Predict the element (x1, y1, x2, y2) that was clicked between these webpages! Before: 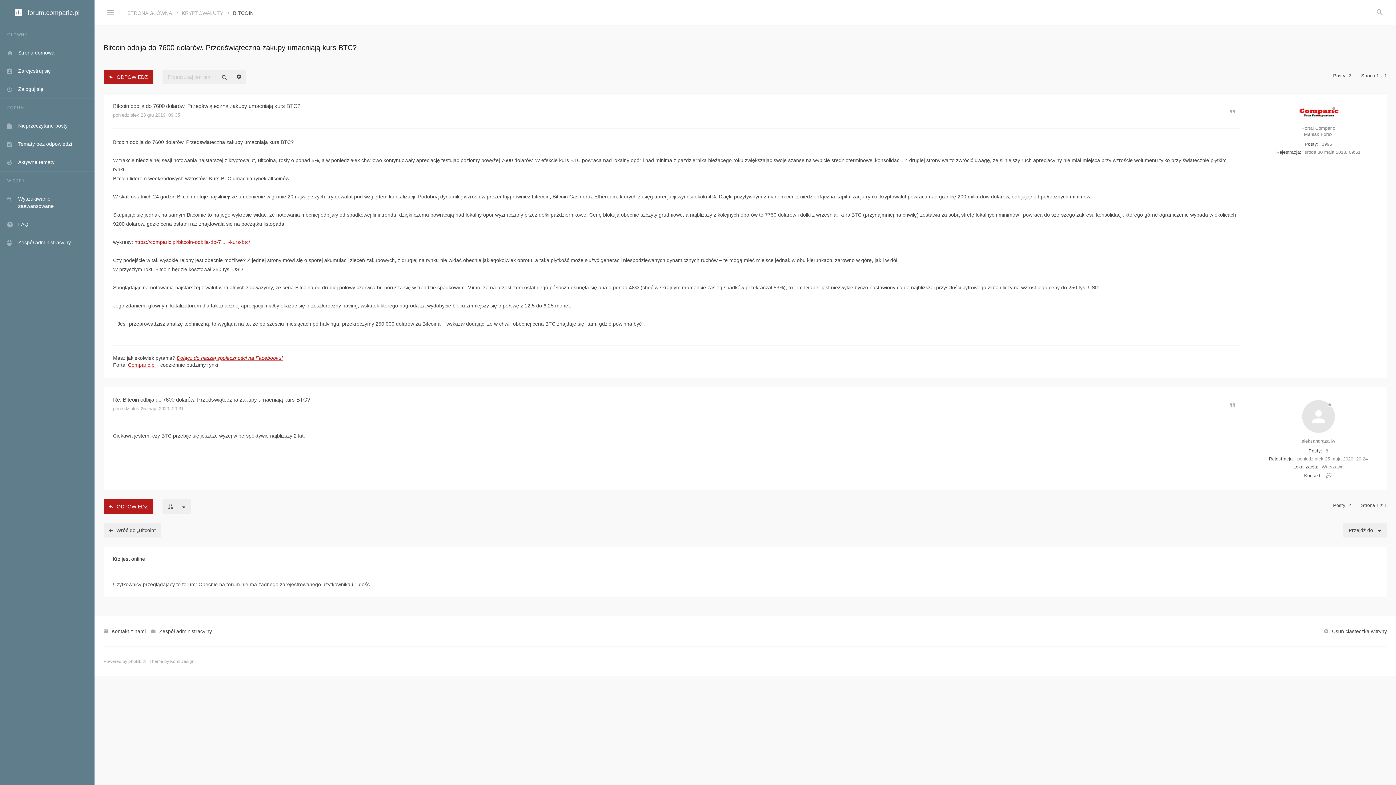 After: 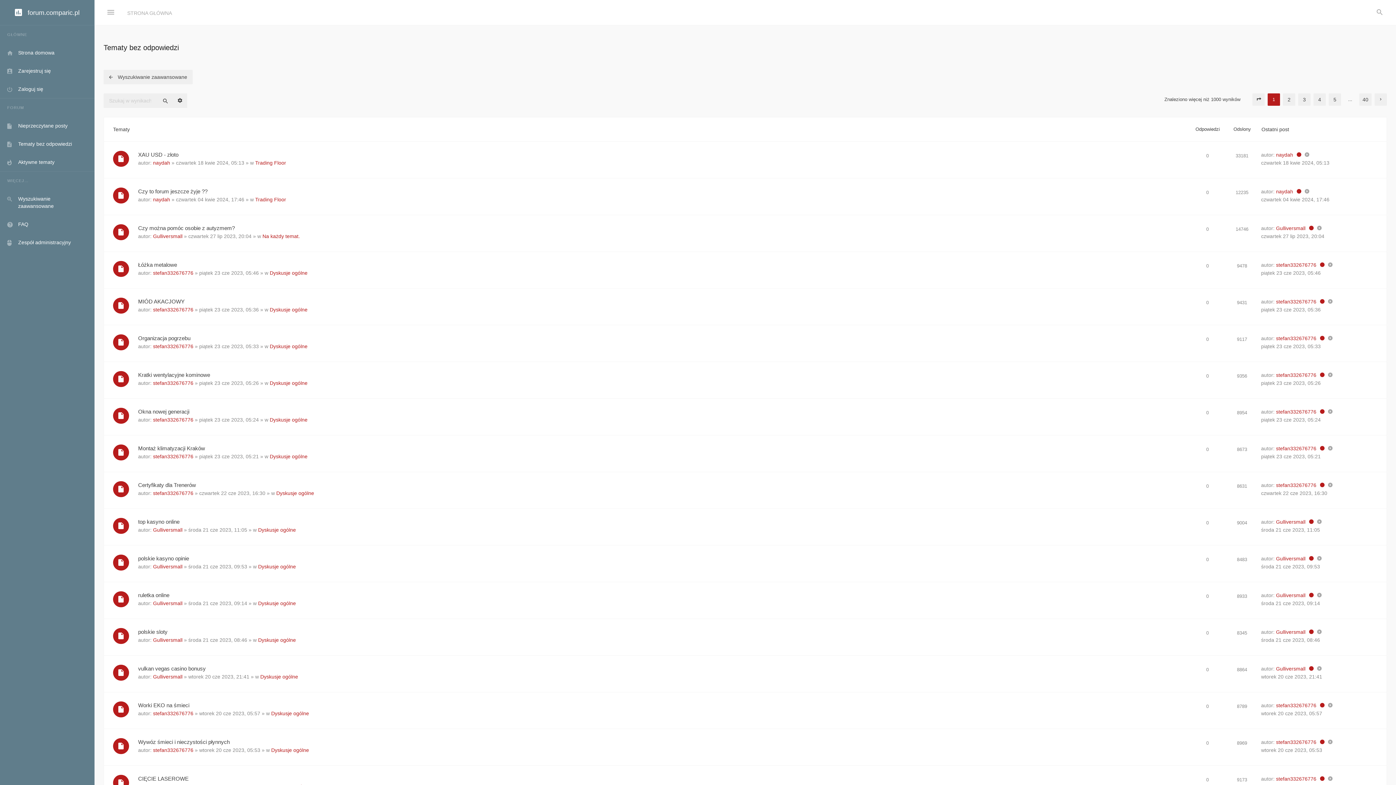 Action: bbox: (0, 134, 94, 153) label: Tematy bez odpowiedzi